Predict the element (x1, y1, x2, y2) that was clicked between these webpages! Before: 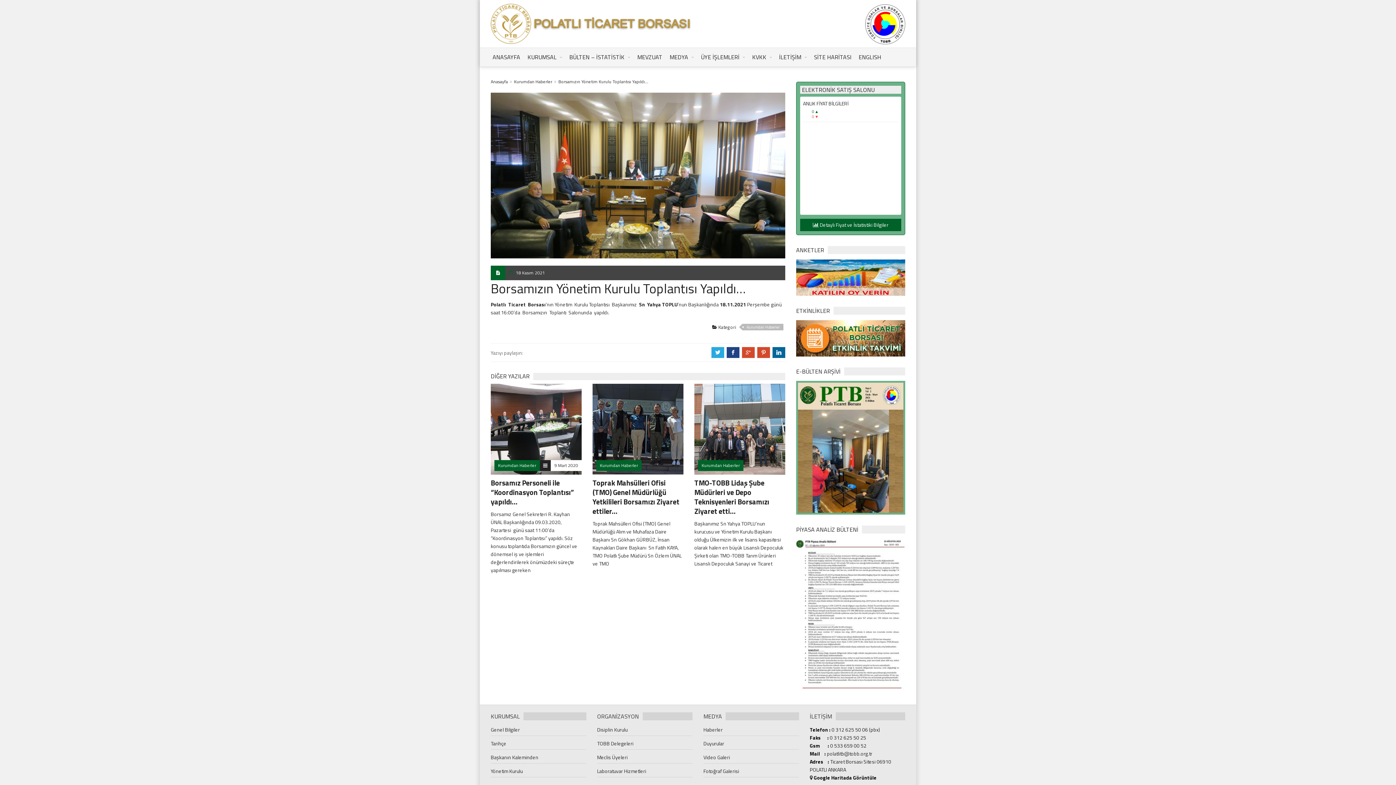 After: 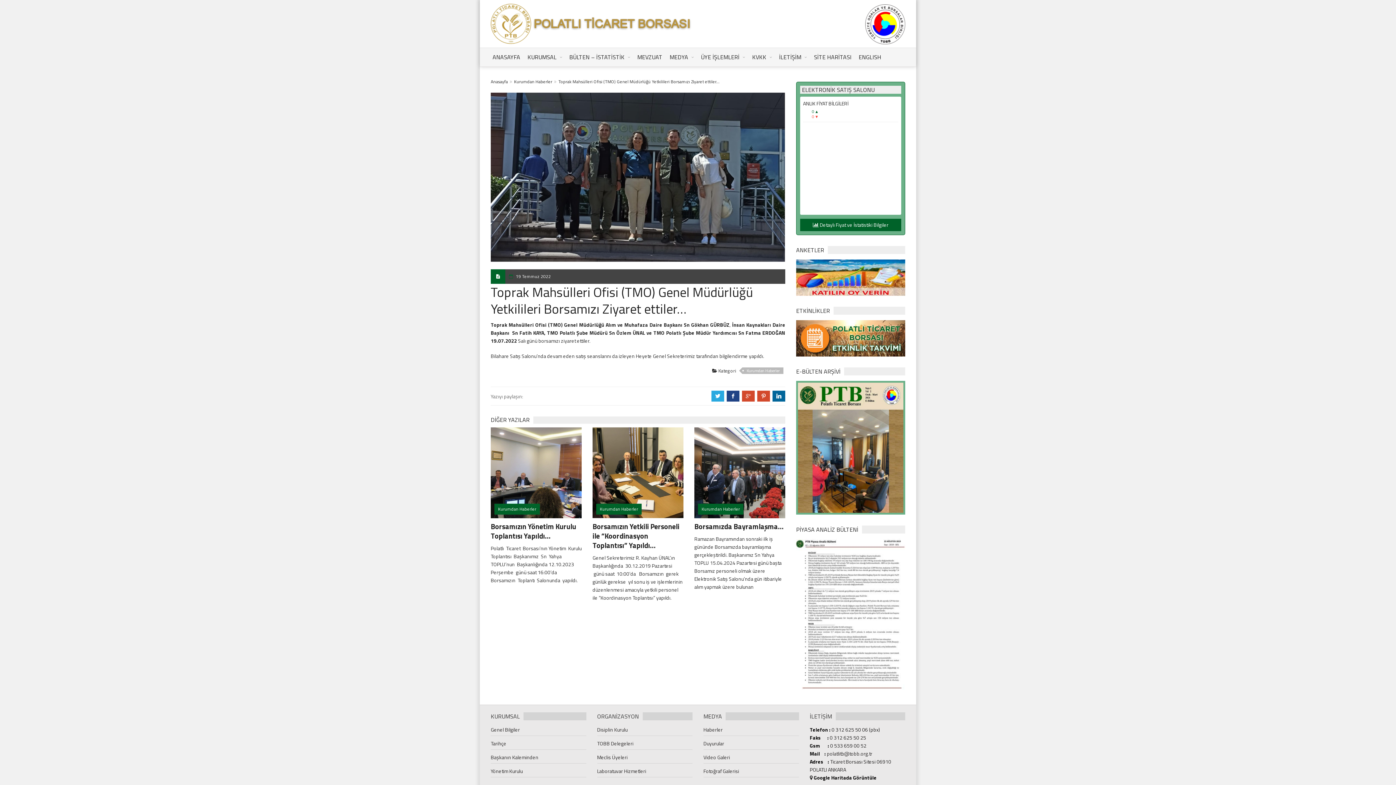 Action: bbox: (592, 477, 679, 516) label: Toprak Mahsülleri Ofisi (TMO) Genel Müdürlüğü Yetkilileri Borsamızı Ziyaret ettiler…